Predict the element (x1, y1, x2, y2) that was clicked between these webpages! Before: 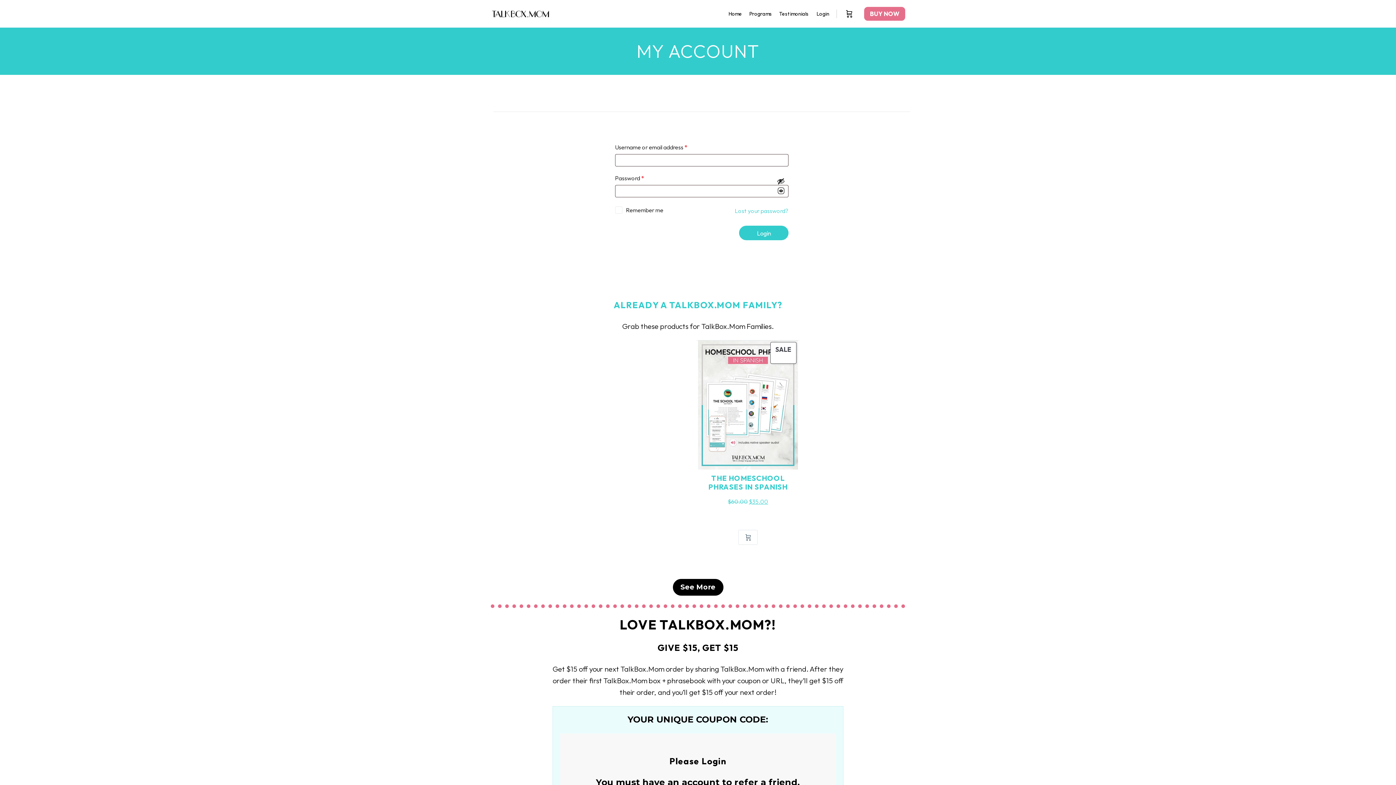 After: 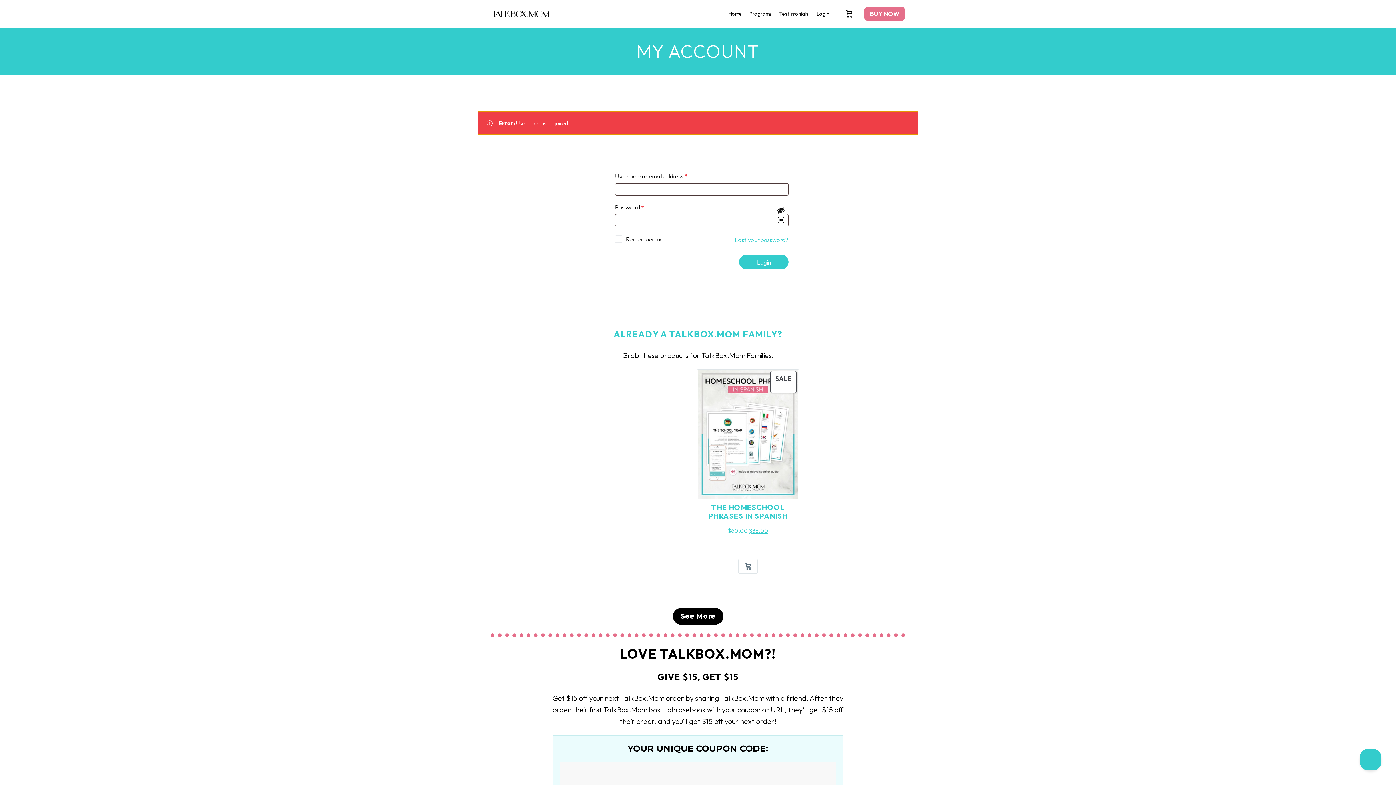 Action: bbox: (739, 225, 788, 240) label: Login